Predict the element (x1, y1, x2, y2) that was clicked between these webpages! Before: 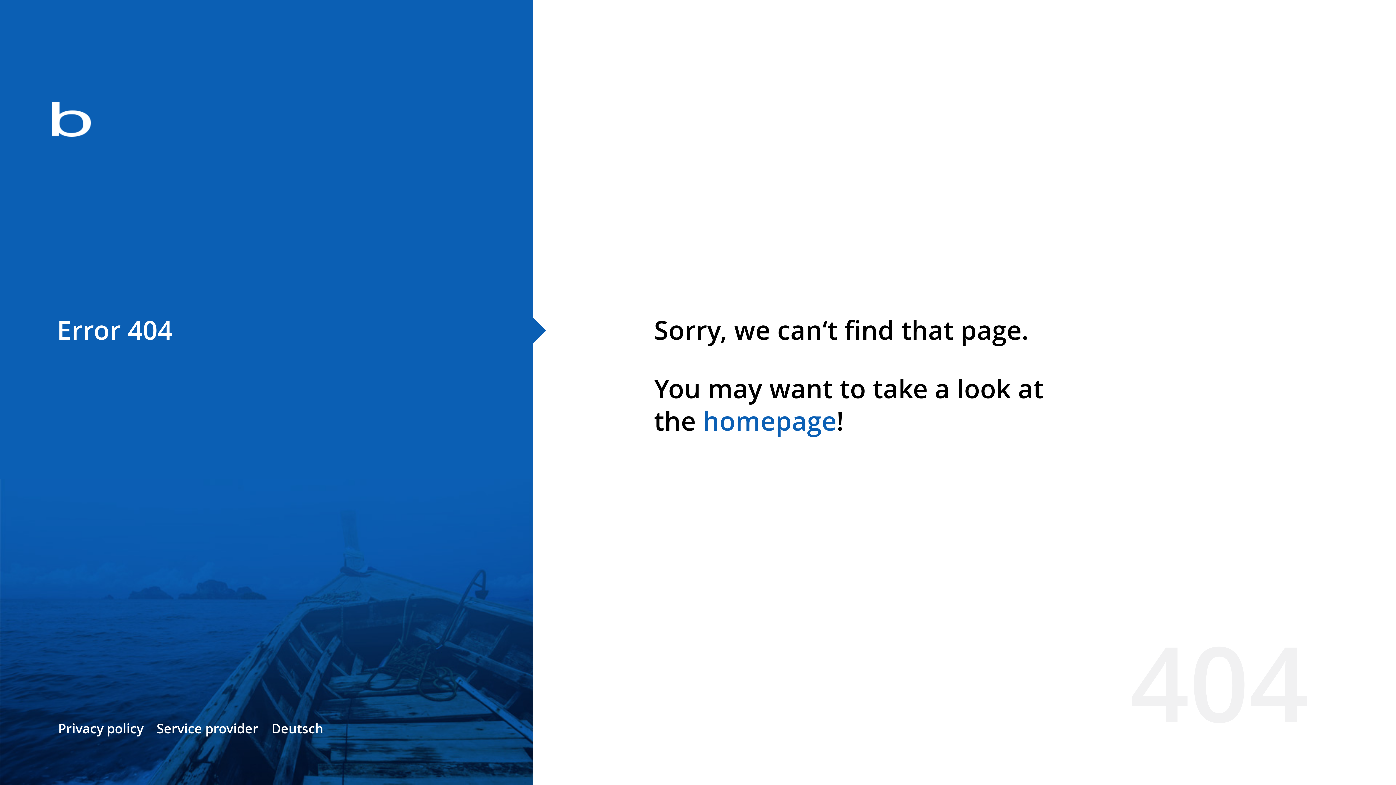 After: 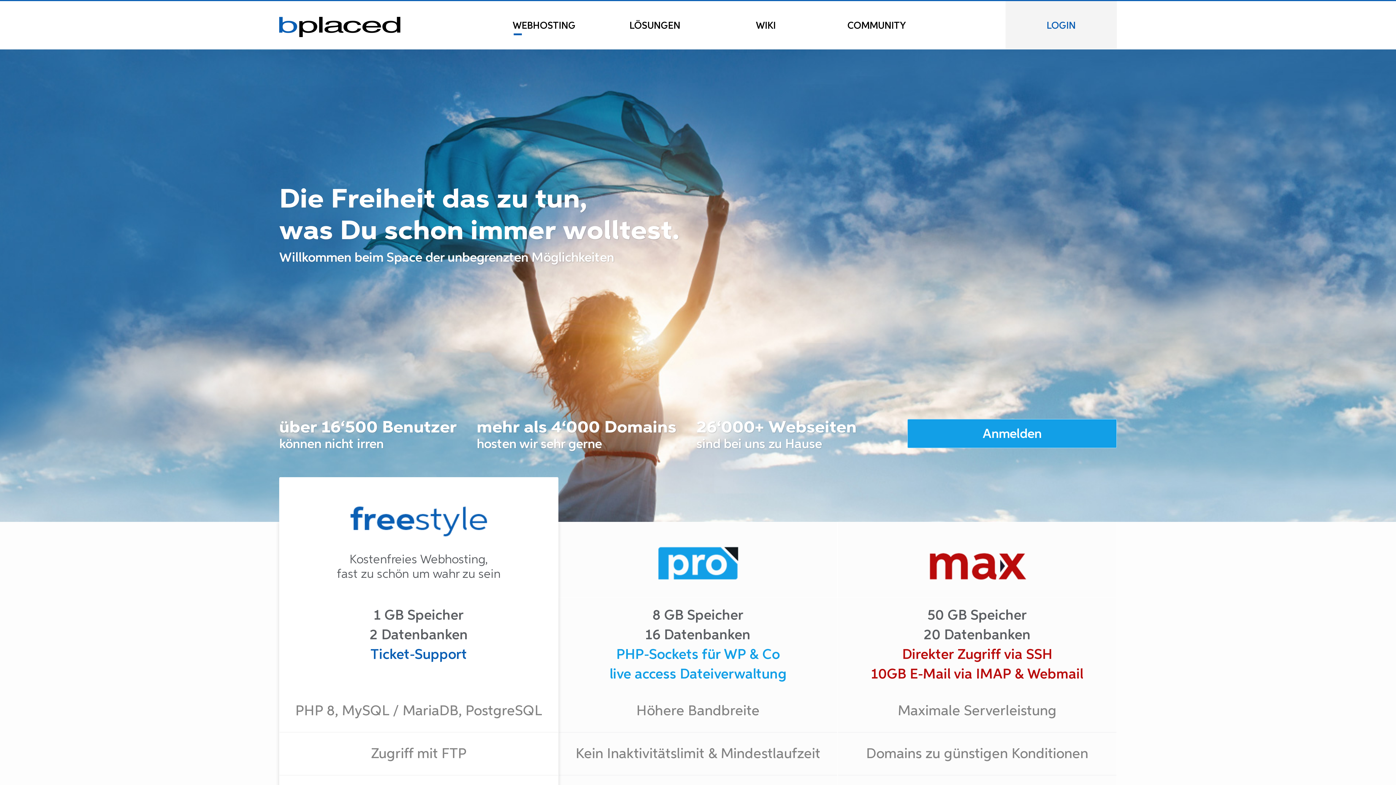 Action: bbox: (702, 403, 836, 438) label: homepage